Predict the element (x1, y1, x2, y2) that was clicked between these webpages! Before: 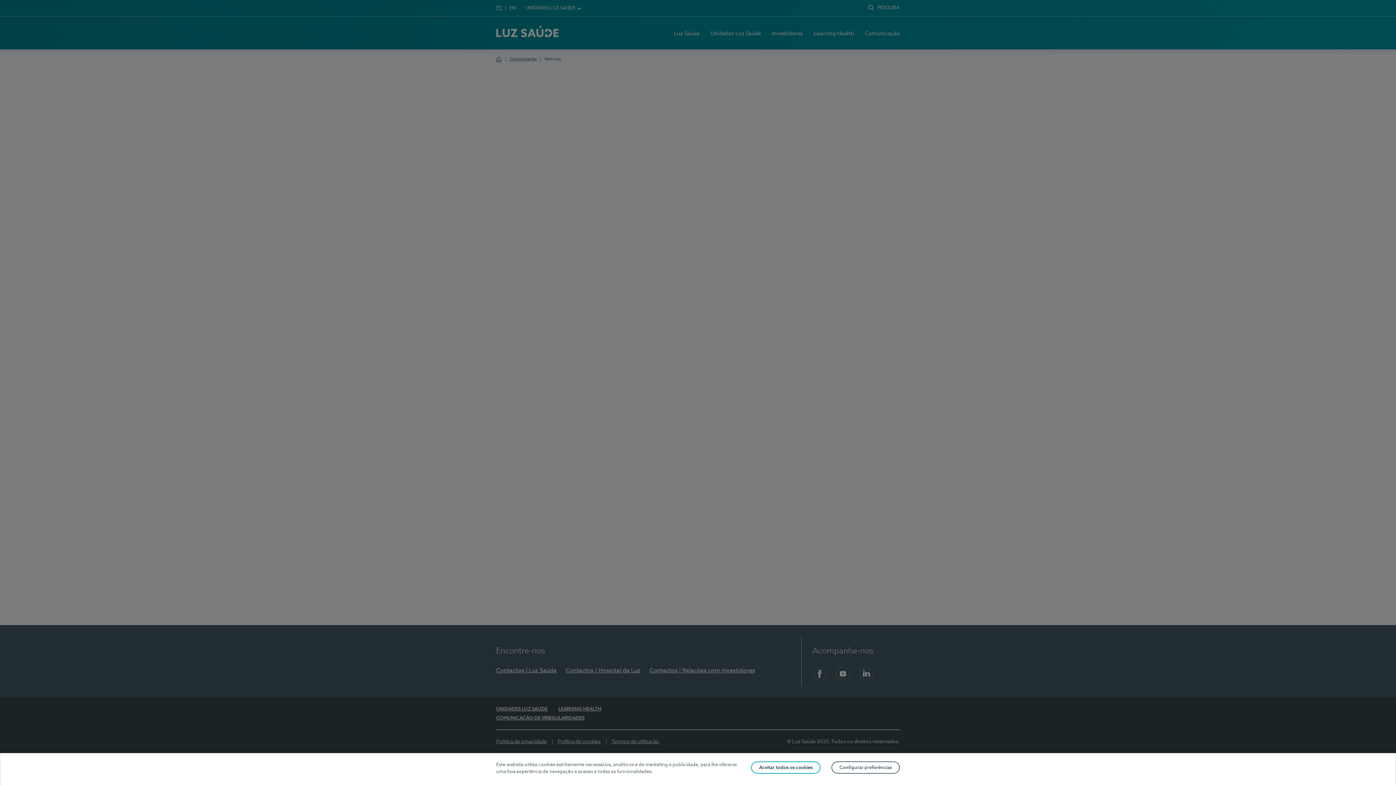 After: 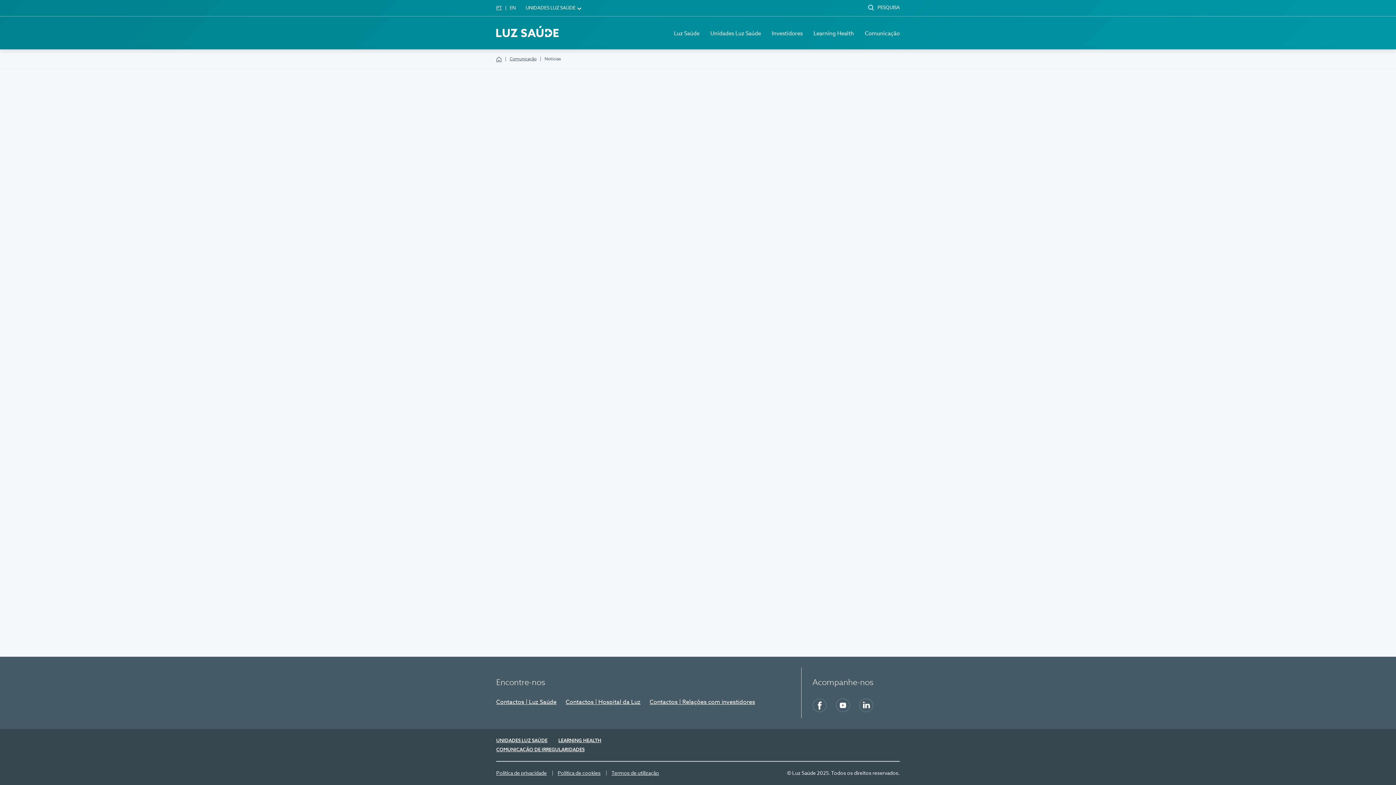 Action: bbox: (751, 761, 820, 774) label: Aceitar todos os cookies